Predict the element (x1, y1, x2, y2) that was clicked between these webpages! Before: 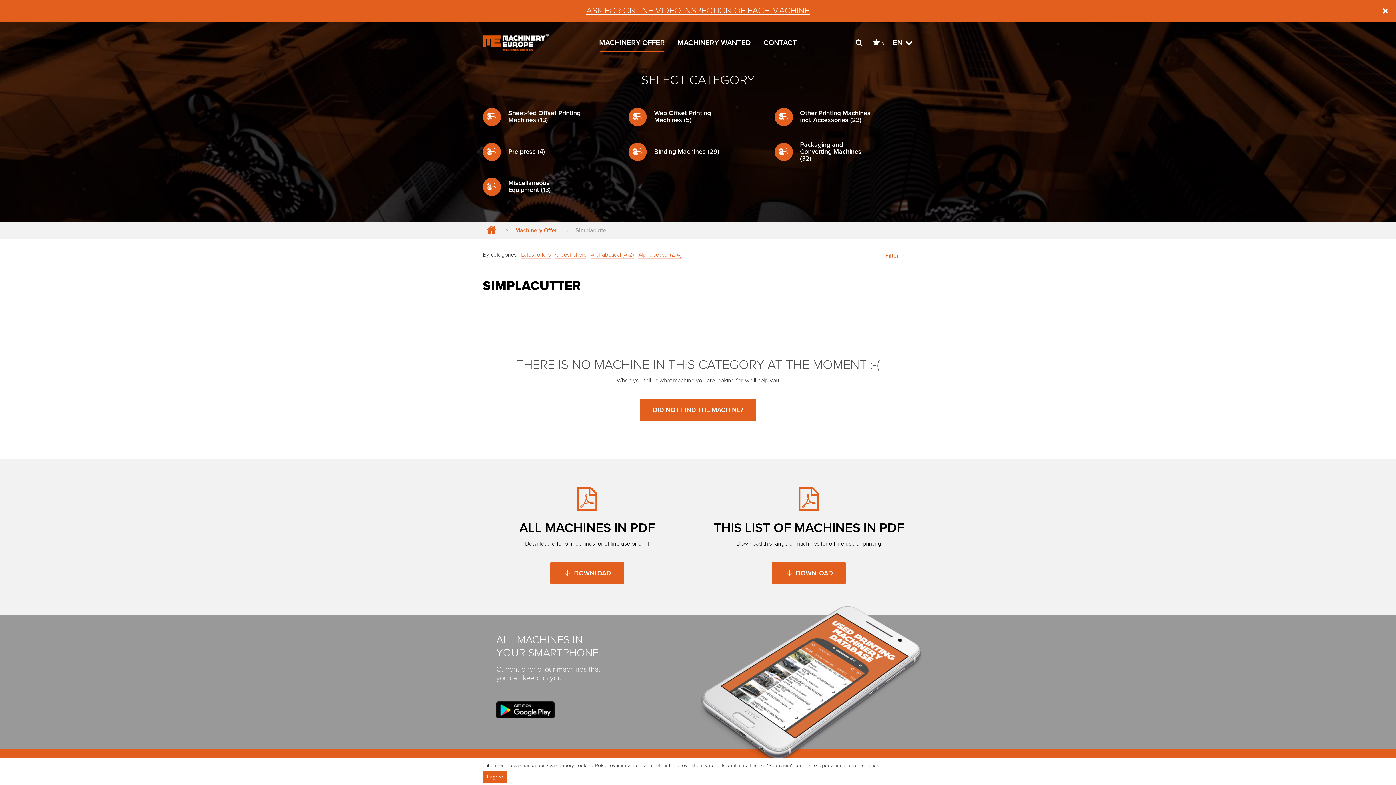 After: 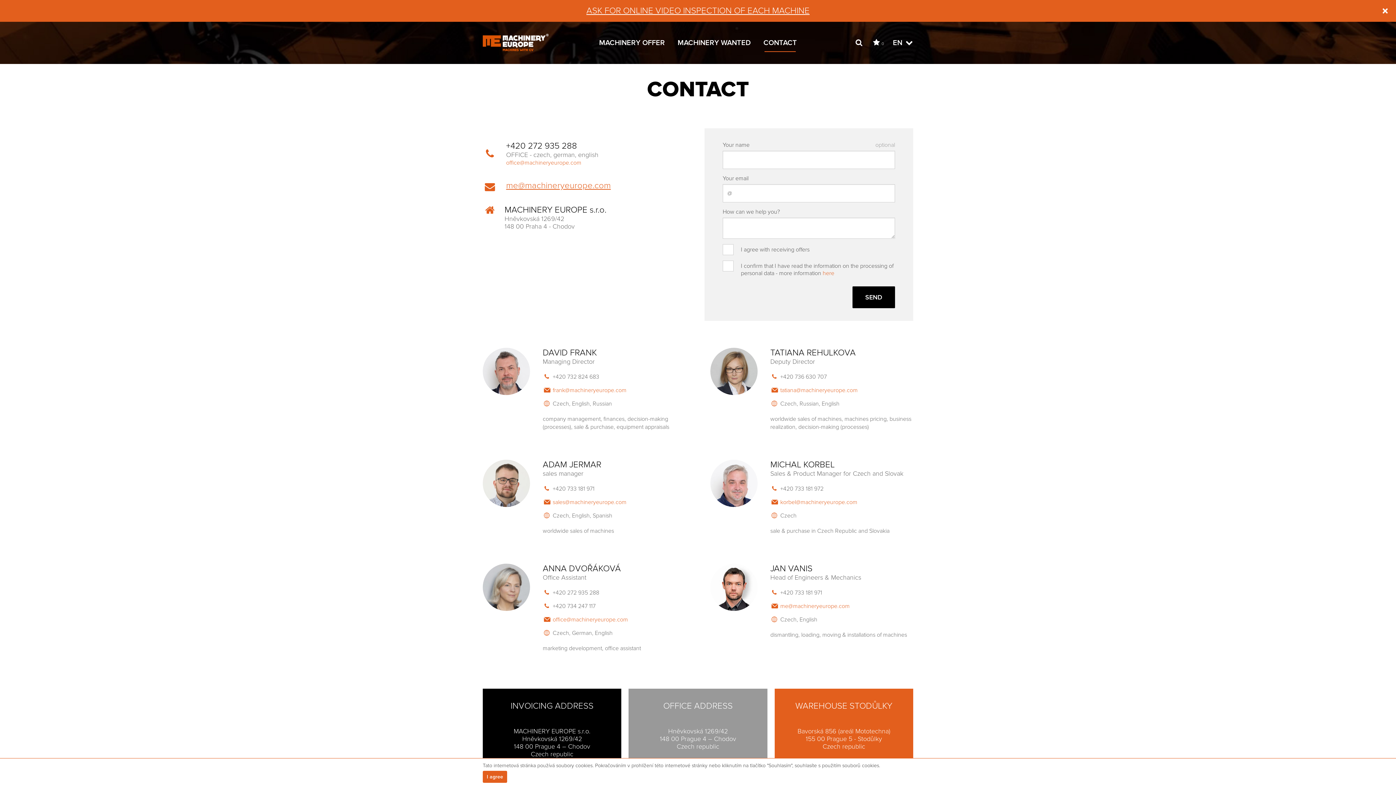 Action: bbox: (586, 5, 809, 16) label: ASK FOR ONLINE VIDEO INSPECTION OF EACH MACHINE